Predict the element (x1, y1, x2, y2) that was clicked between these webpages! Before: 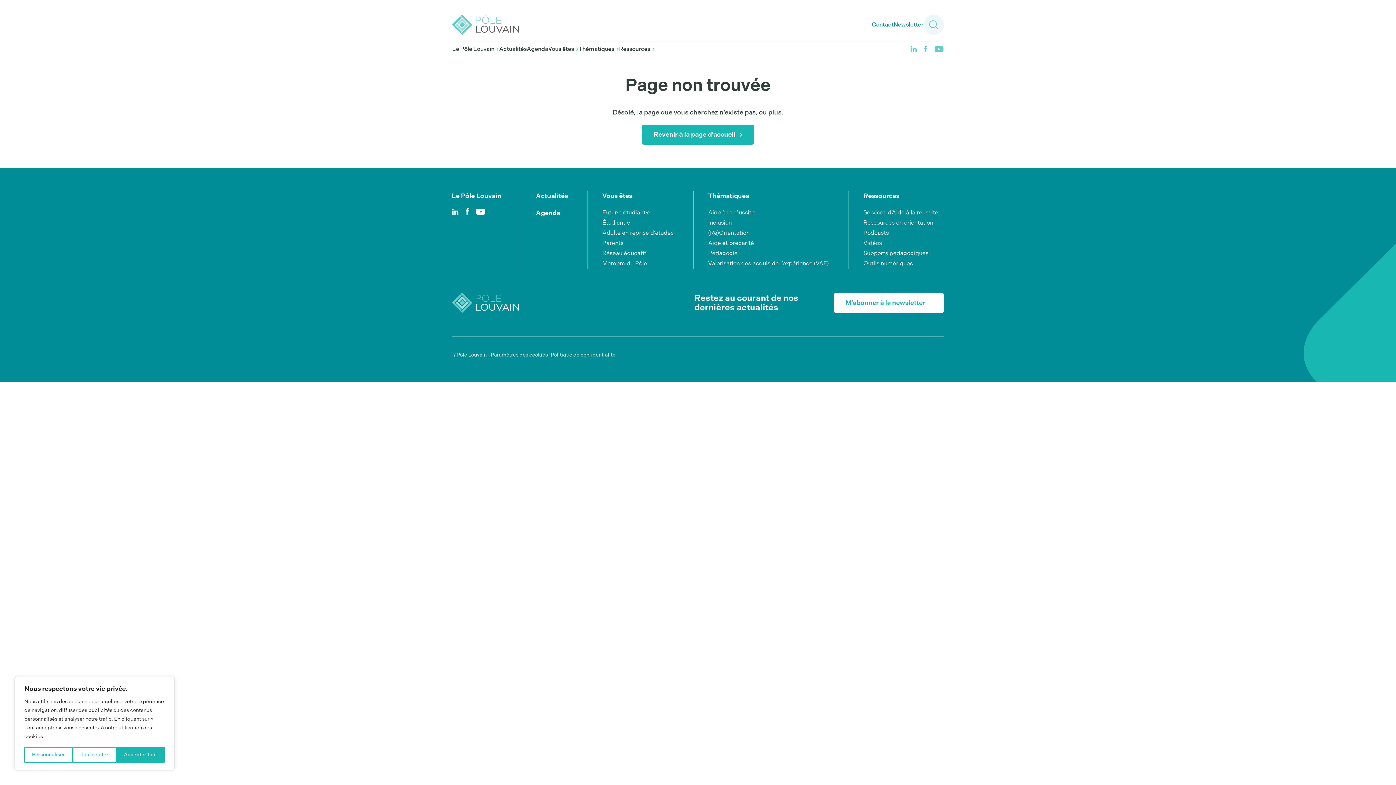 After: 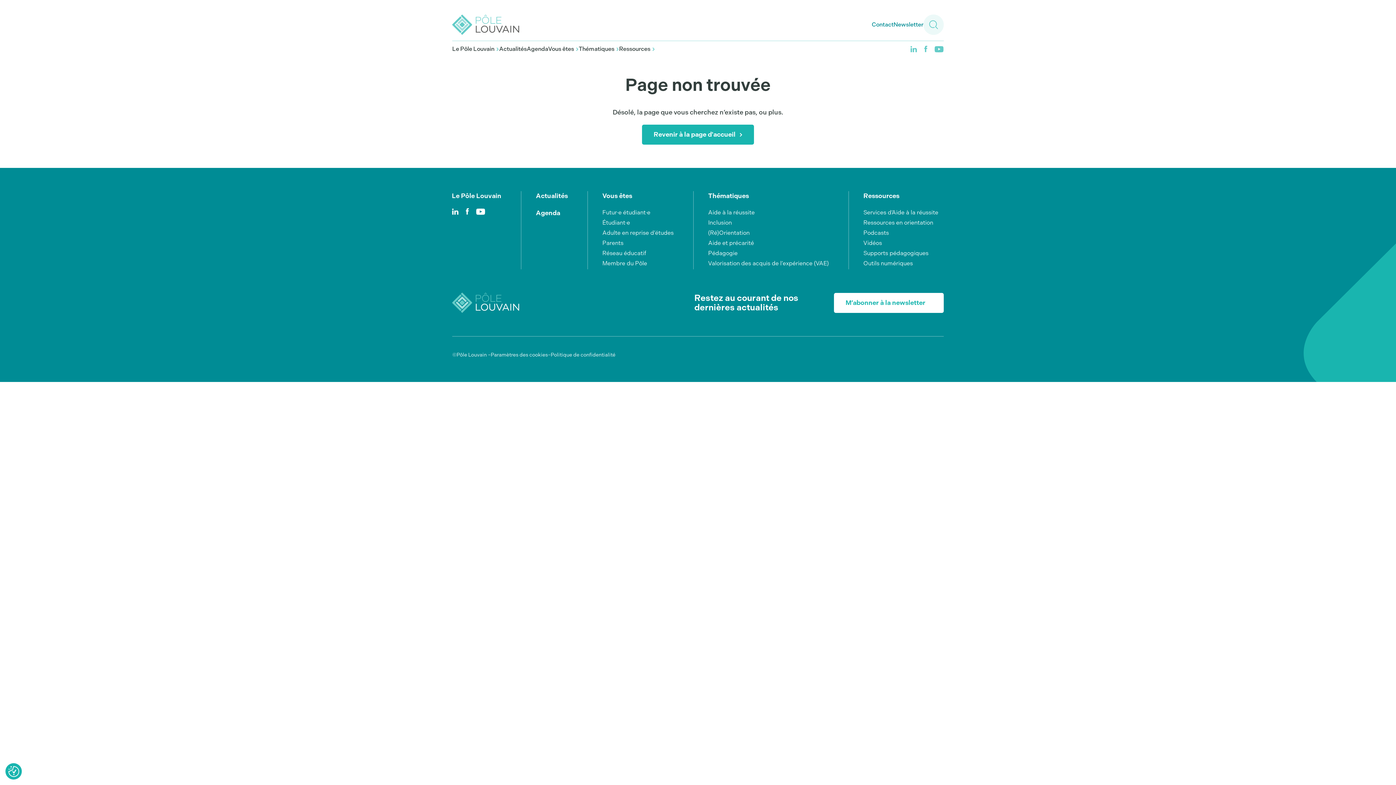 Action: label: Tout rejeter bbox: (72, 747, 116, 763)